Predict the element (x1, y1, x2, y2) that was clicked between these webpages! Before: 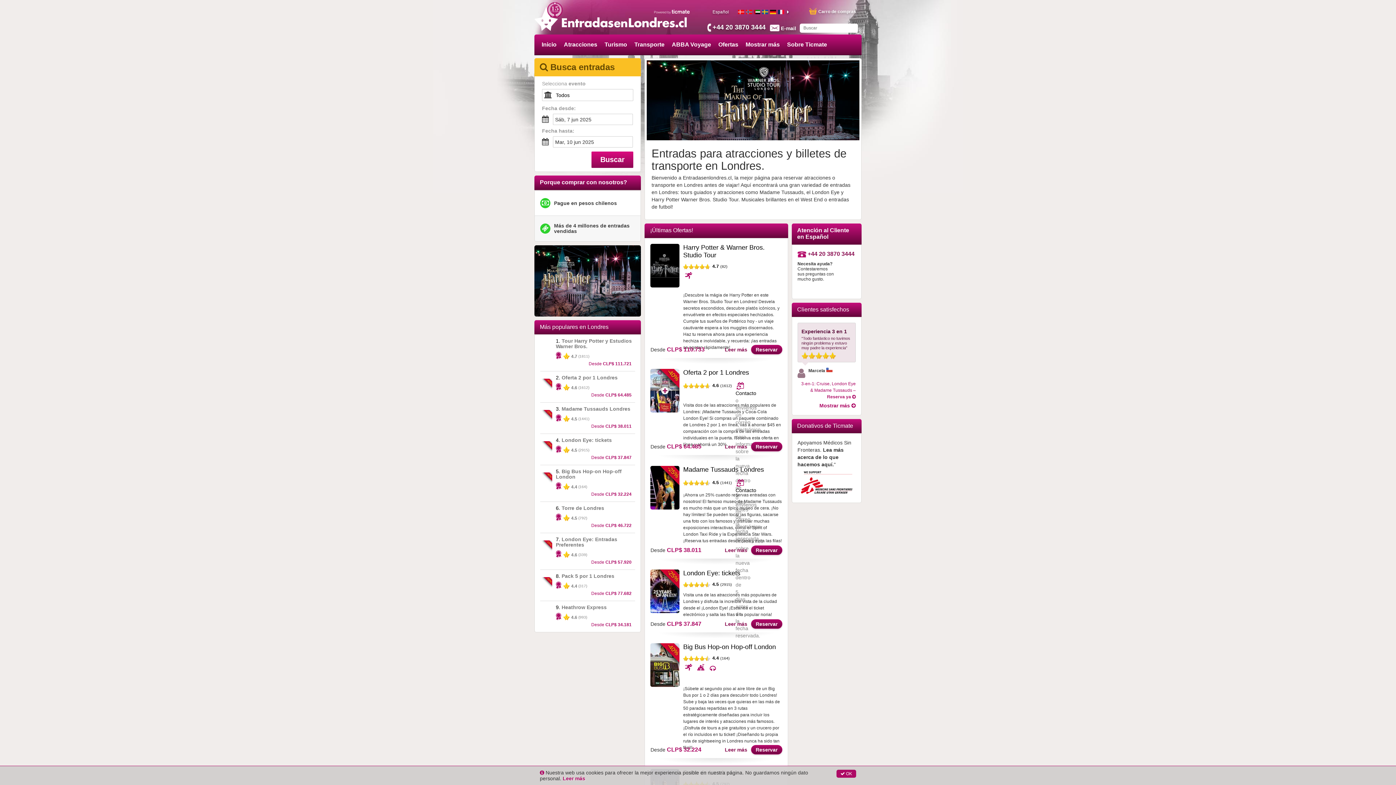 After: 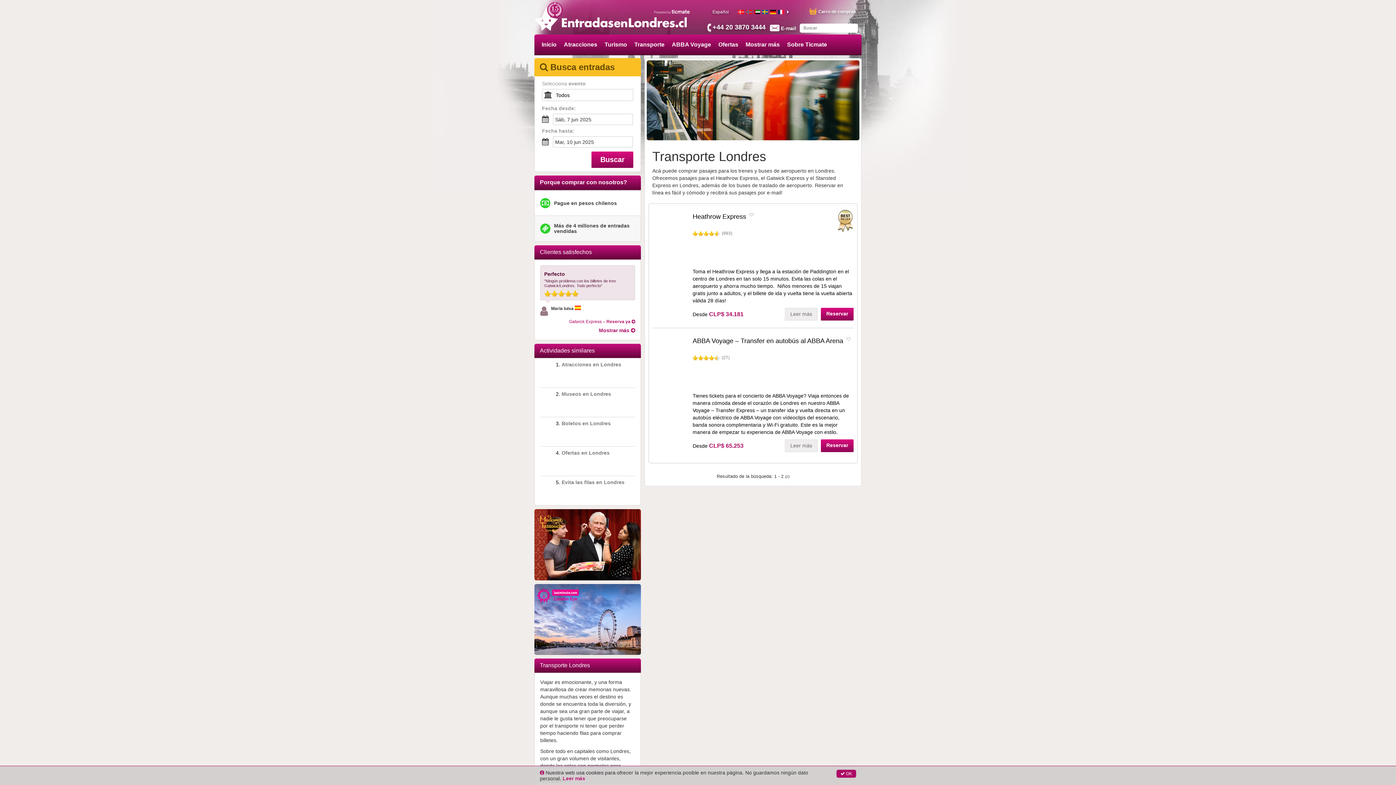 Action: label: Transporte bbox: (630, 34, 668, 54)